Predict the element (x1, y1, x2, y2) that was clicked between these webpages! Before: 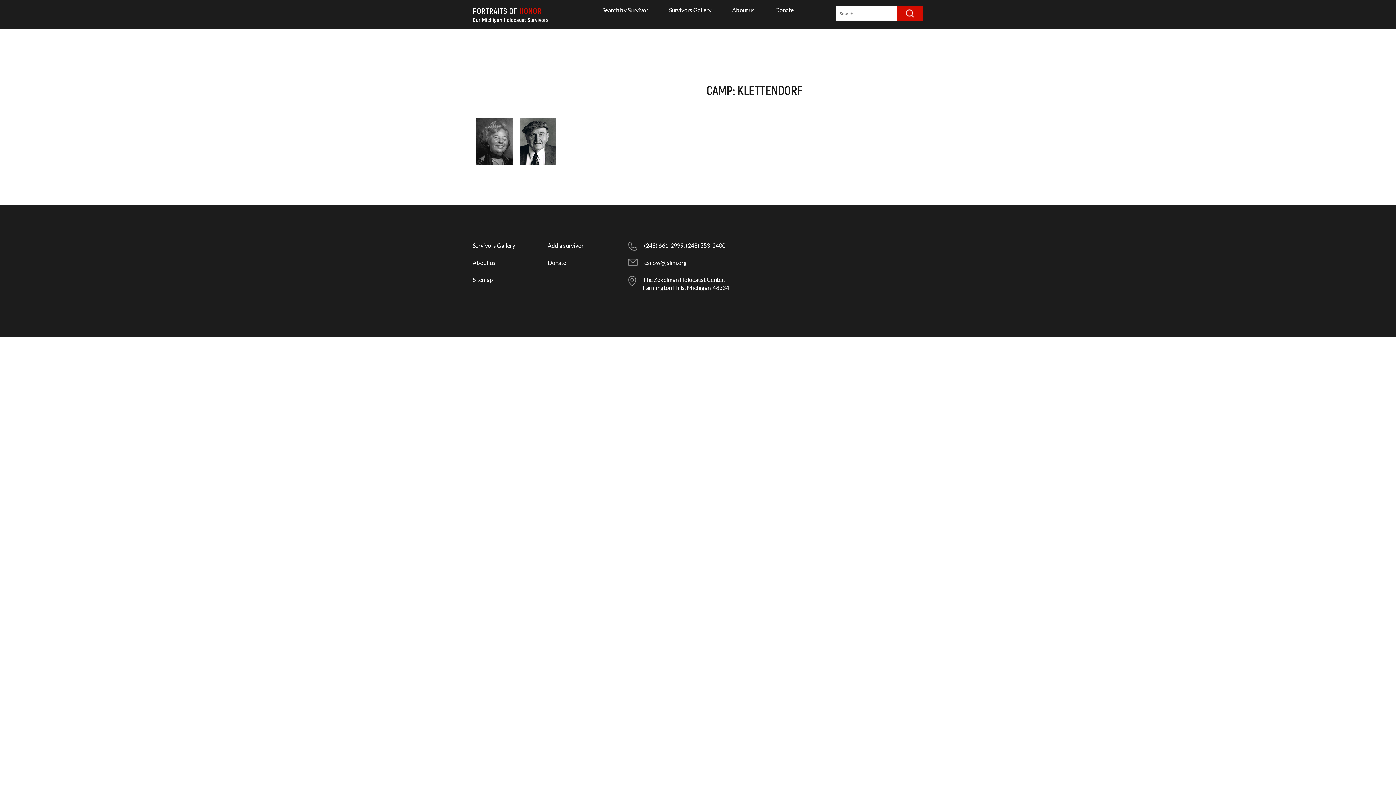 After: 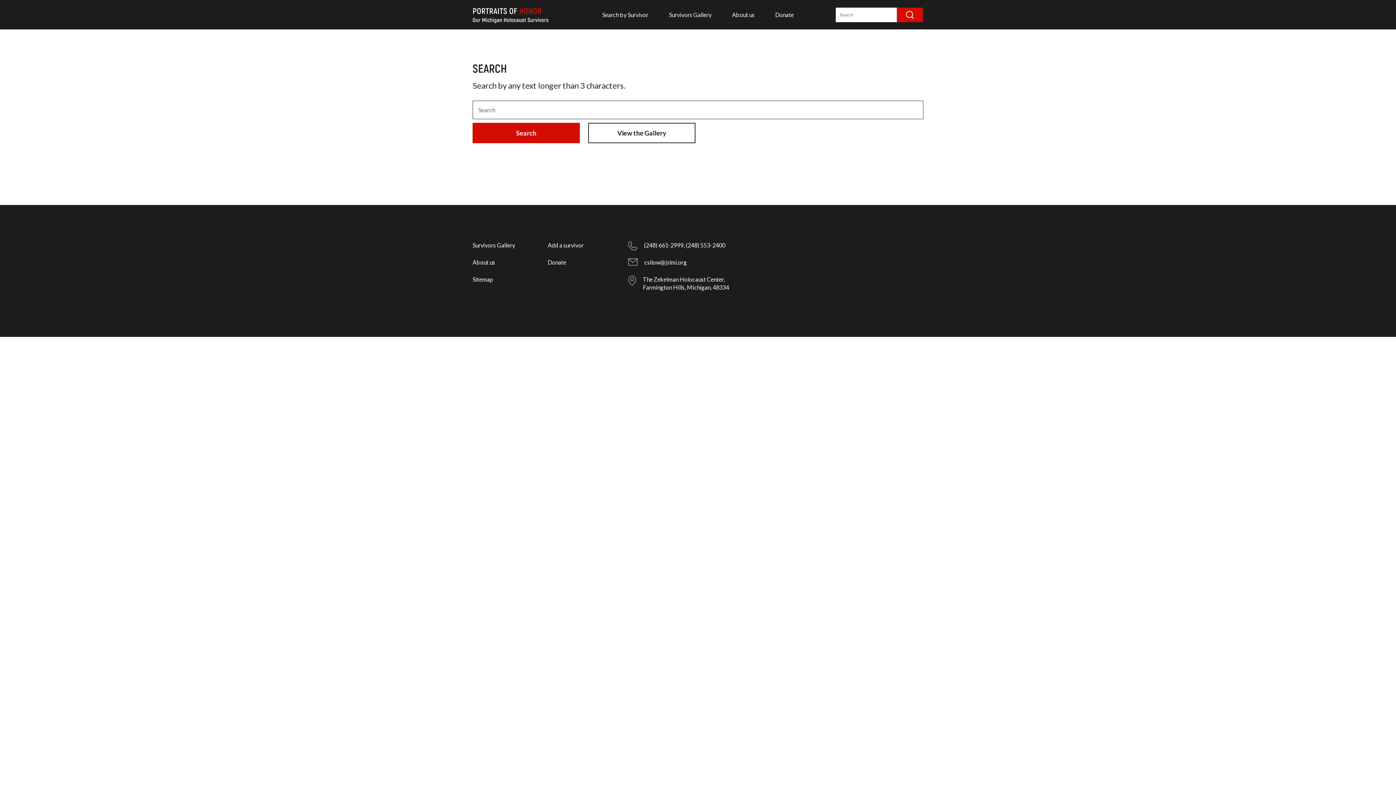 Action: bbox: (897, 6, 923, 20)